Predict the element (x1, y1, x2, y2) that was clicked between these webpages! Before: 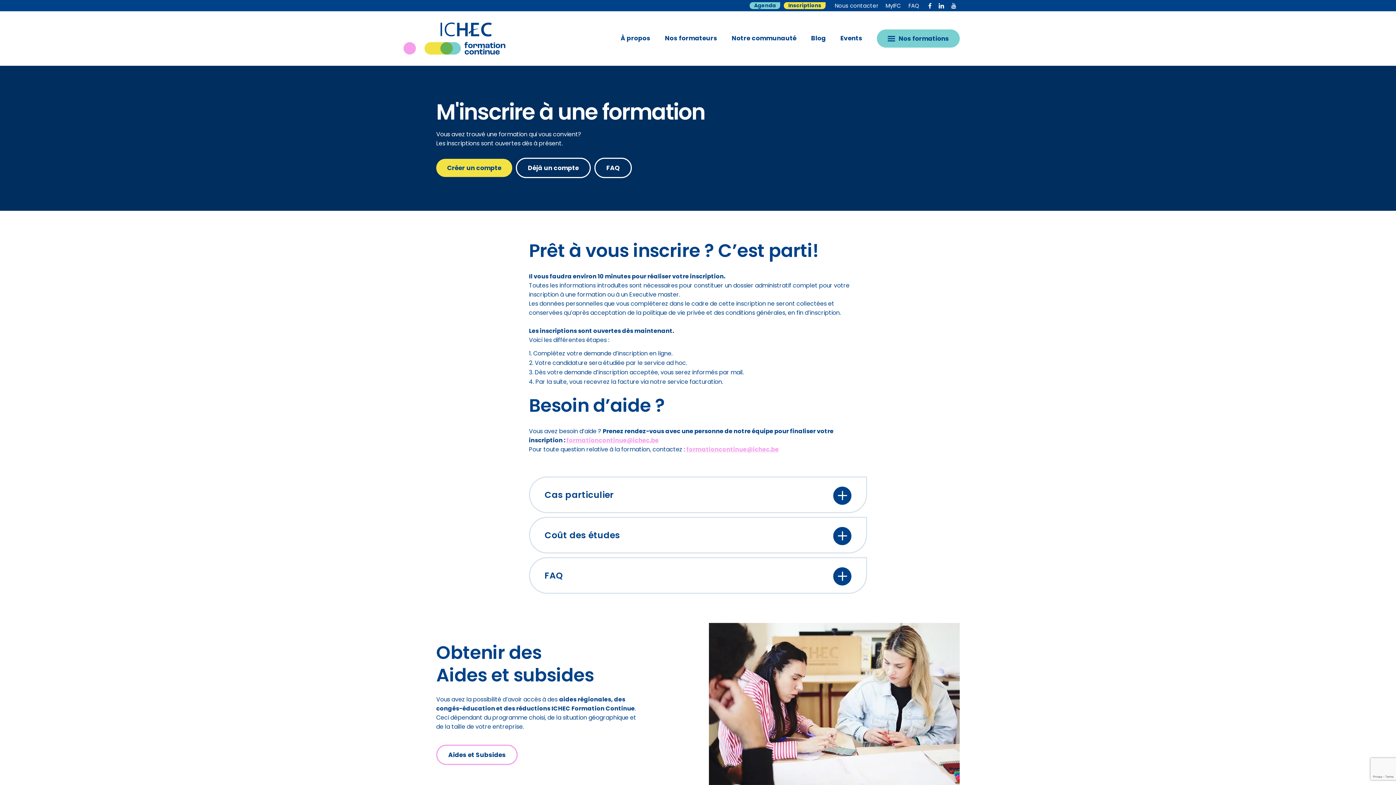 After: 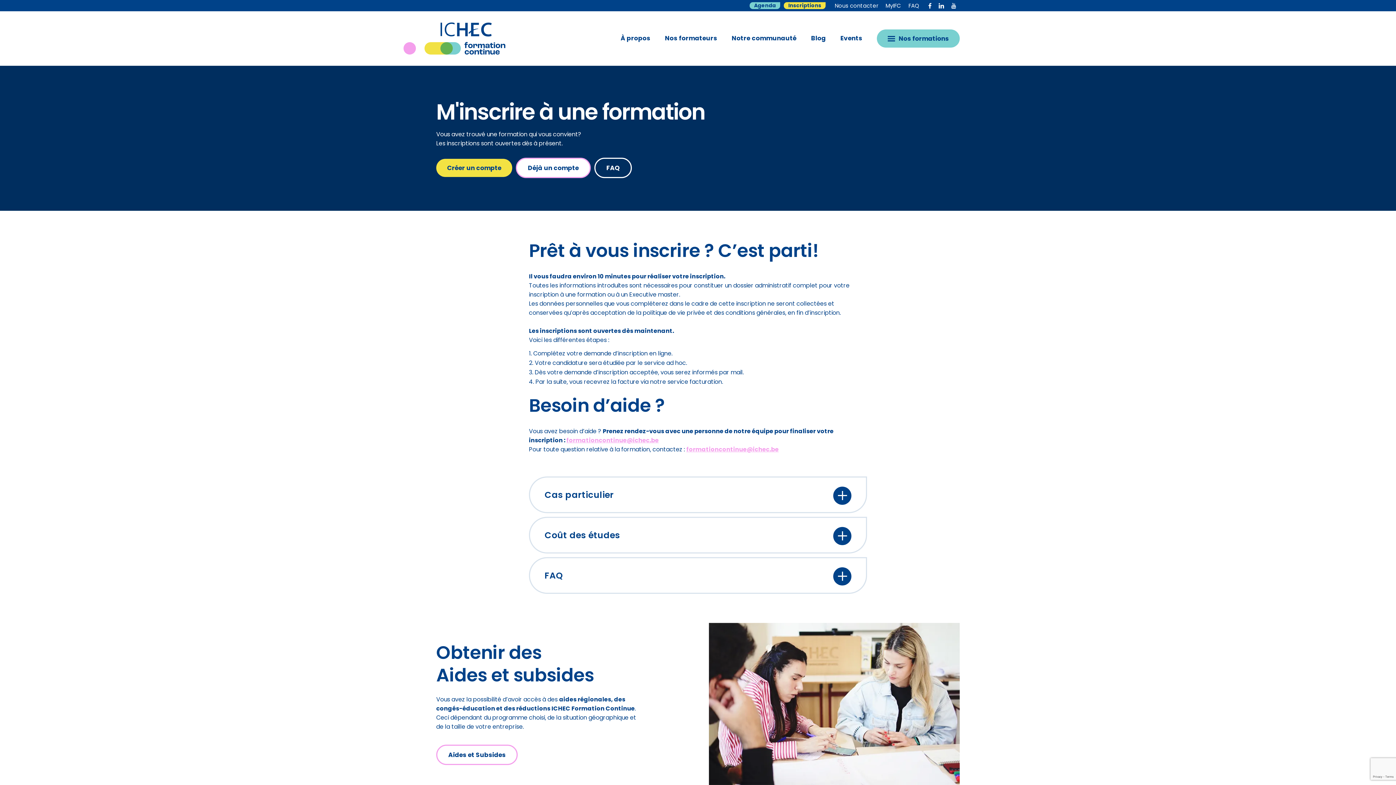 Action: bbox: (516, 157, 590, 178) label: Déjà un compte